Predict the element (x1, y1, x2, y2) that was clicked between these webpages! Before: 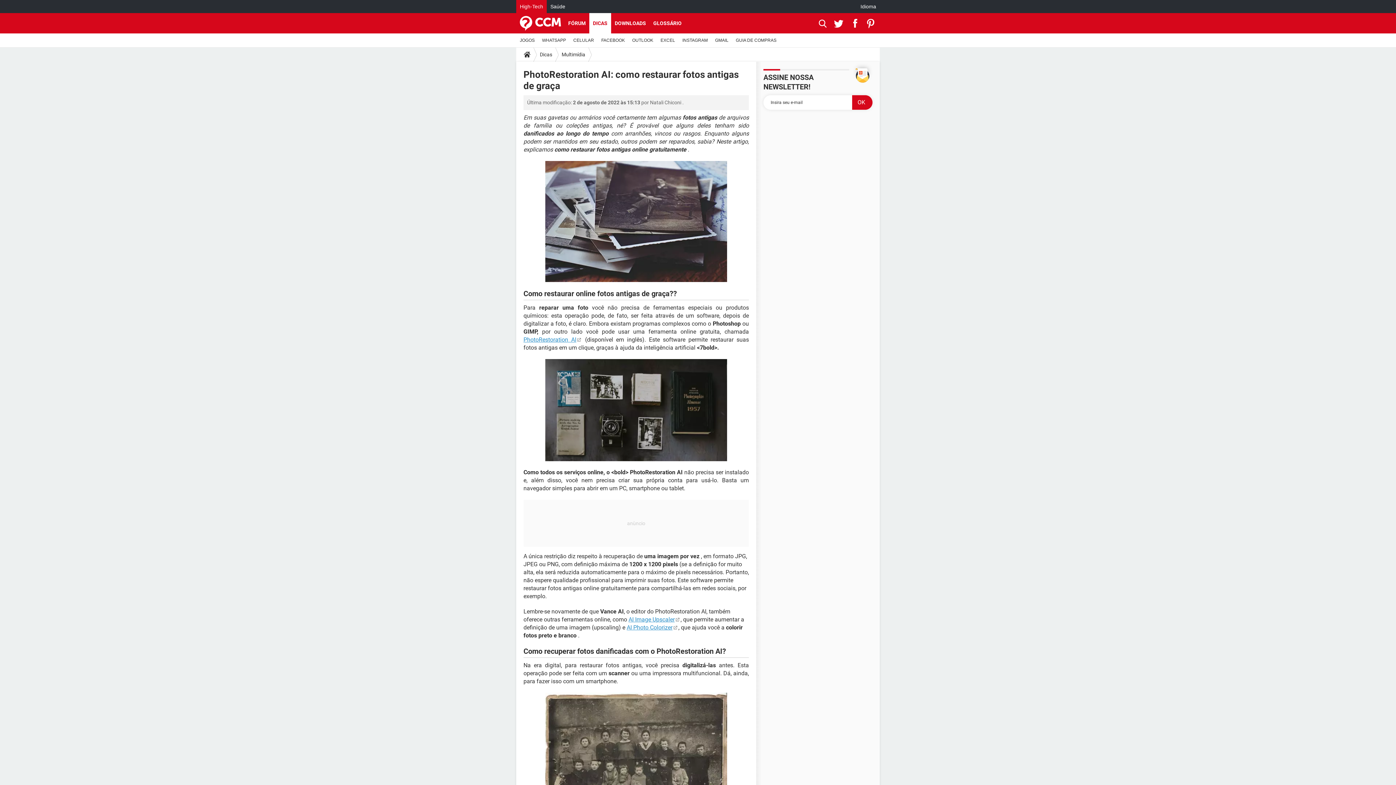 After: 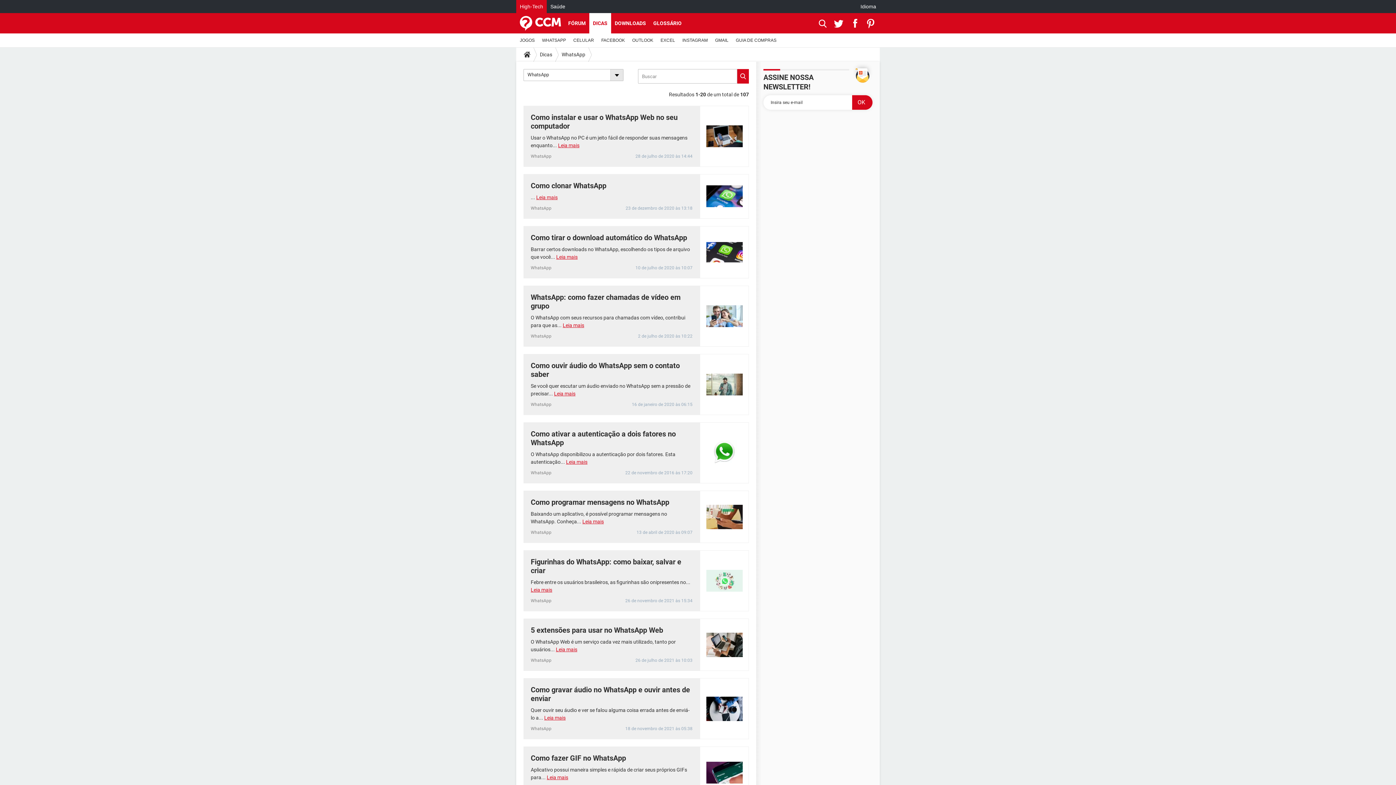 Action: bbox: (538, 33, 569, 47) label: WHATSAPP